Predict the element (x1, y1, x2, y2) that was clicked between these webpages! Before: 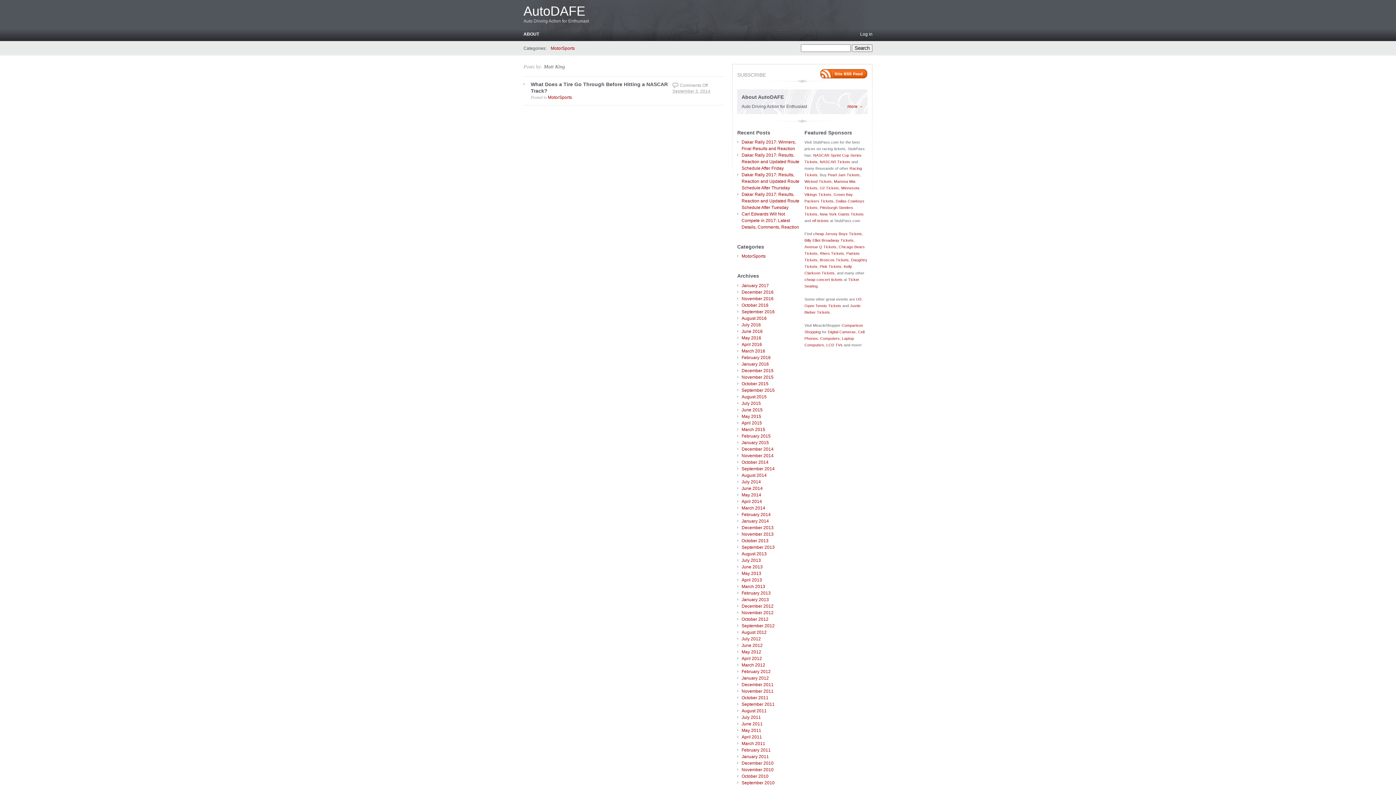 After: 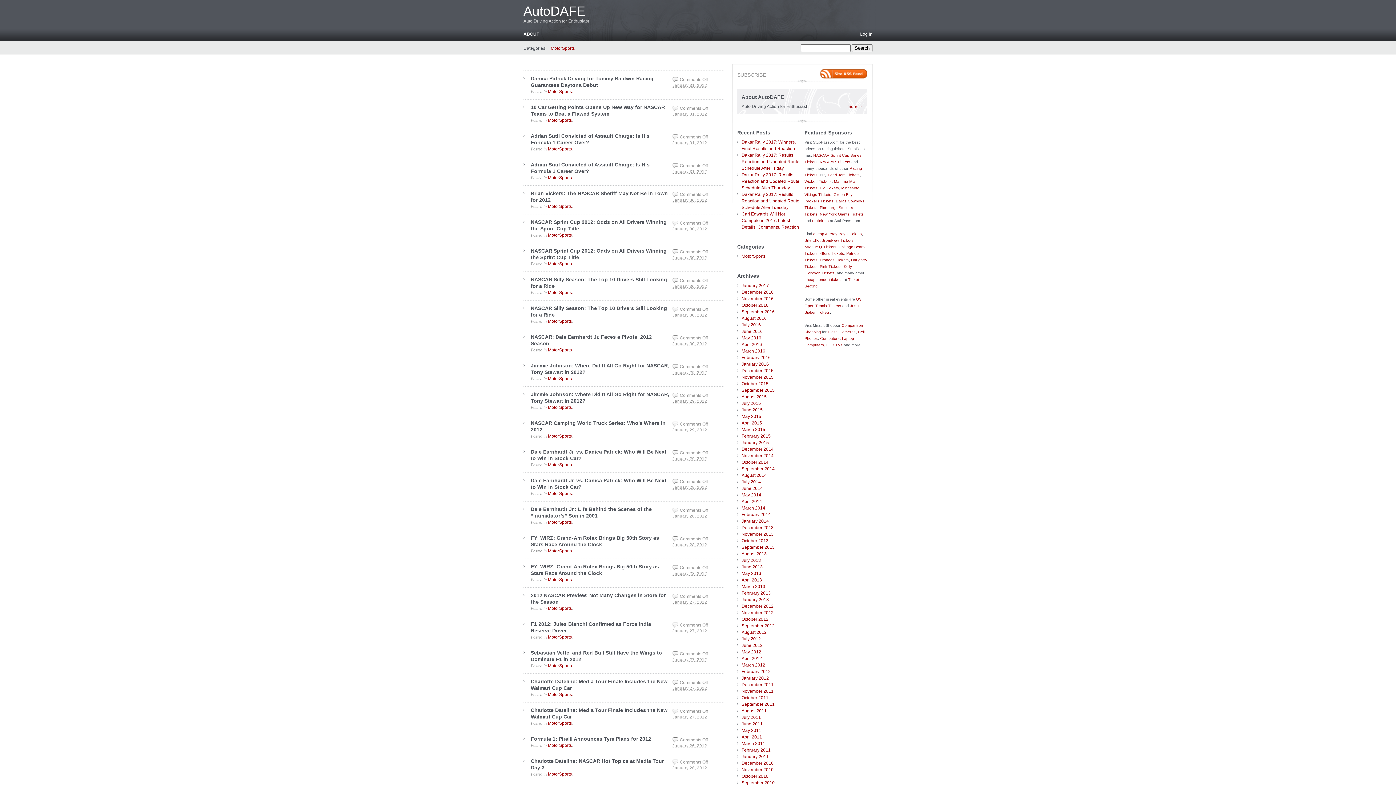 Action: bbox: (741, 675, 769, 680) label: January 2012